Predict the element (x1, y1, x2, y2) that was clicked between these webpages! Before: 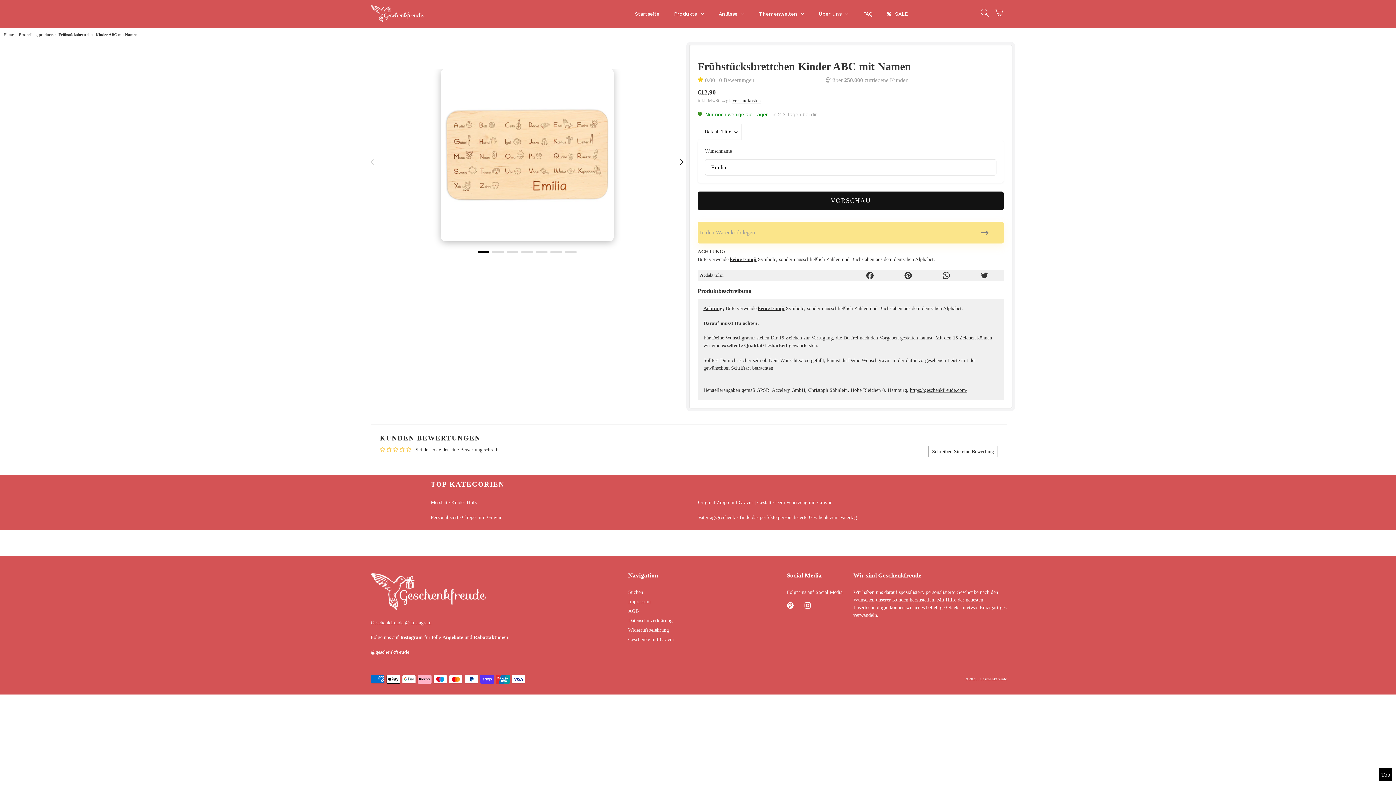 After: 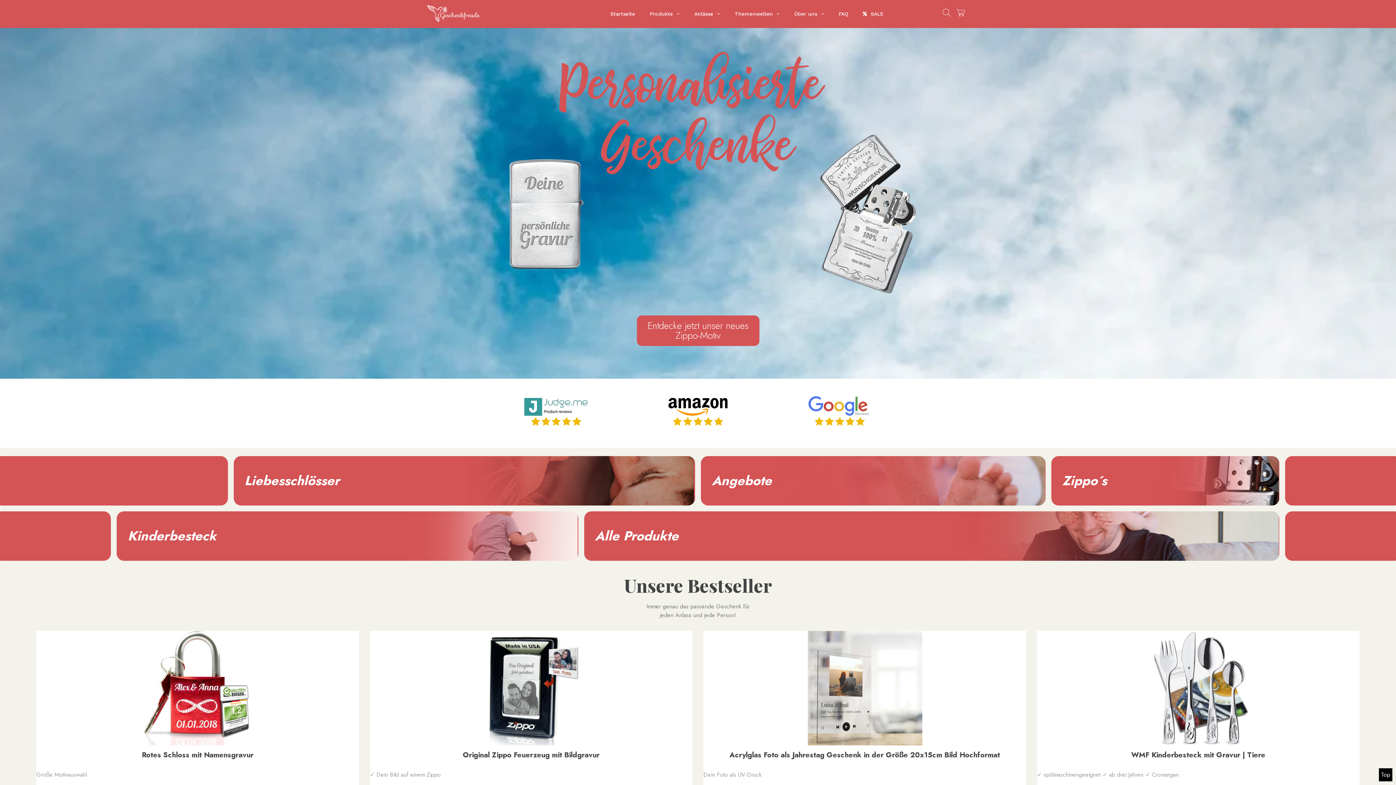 Action: label: Geschenkfreude bbox: (980, 677, 1007, 681)